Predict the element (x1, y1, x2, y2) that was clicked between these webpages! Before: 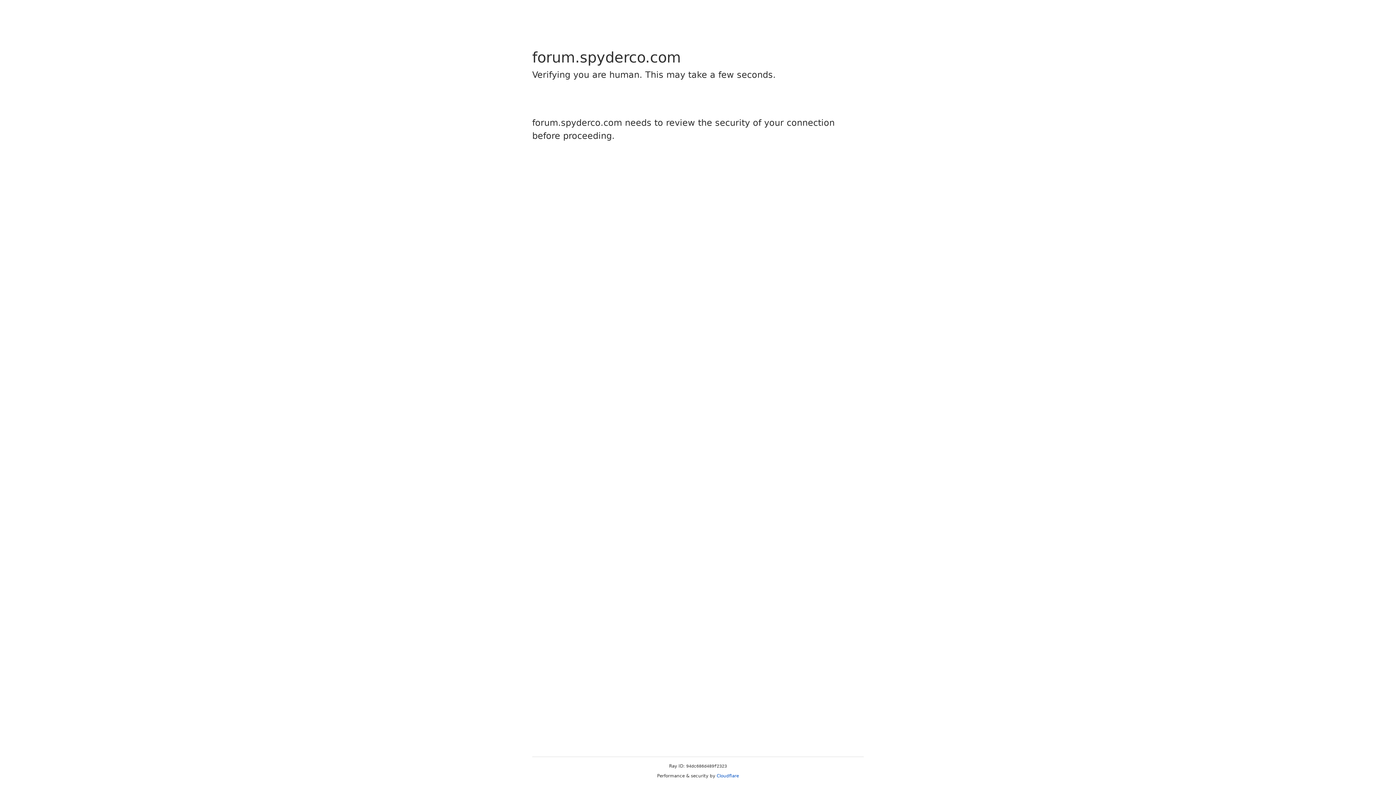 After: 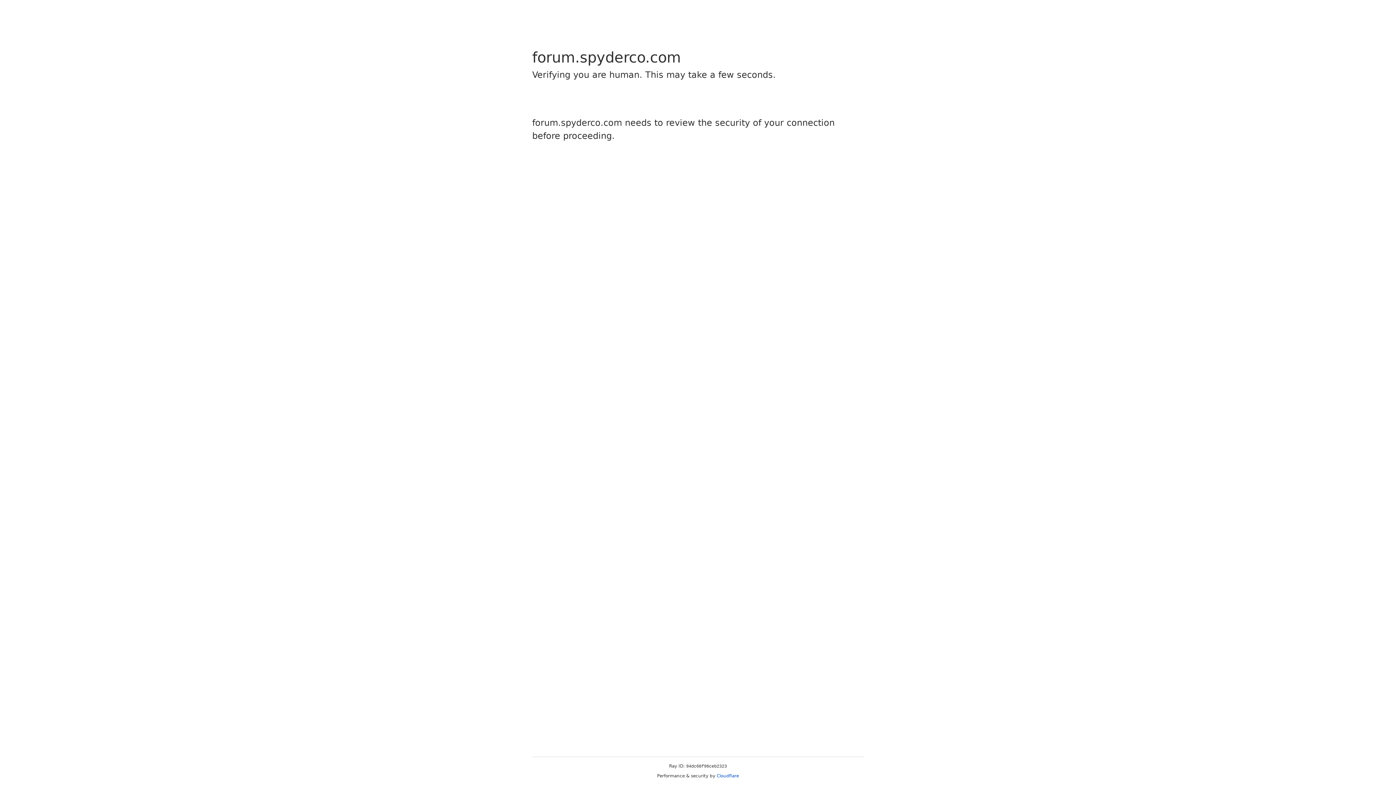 Action: label: Cloudflare bbox: (716, 773, 739, 778)